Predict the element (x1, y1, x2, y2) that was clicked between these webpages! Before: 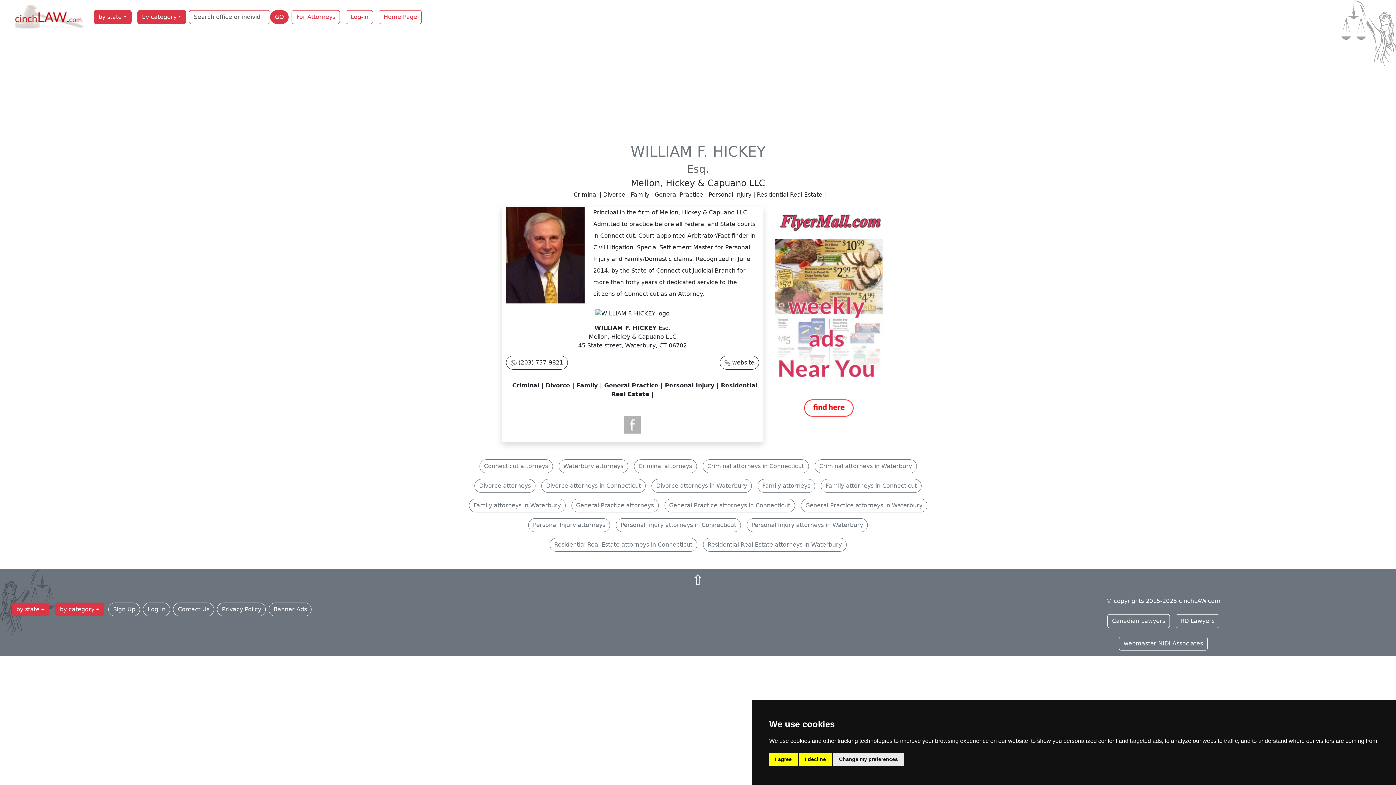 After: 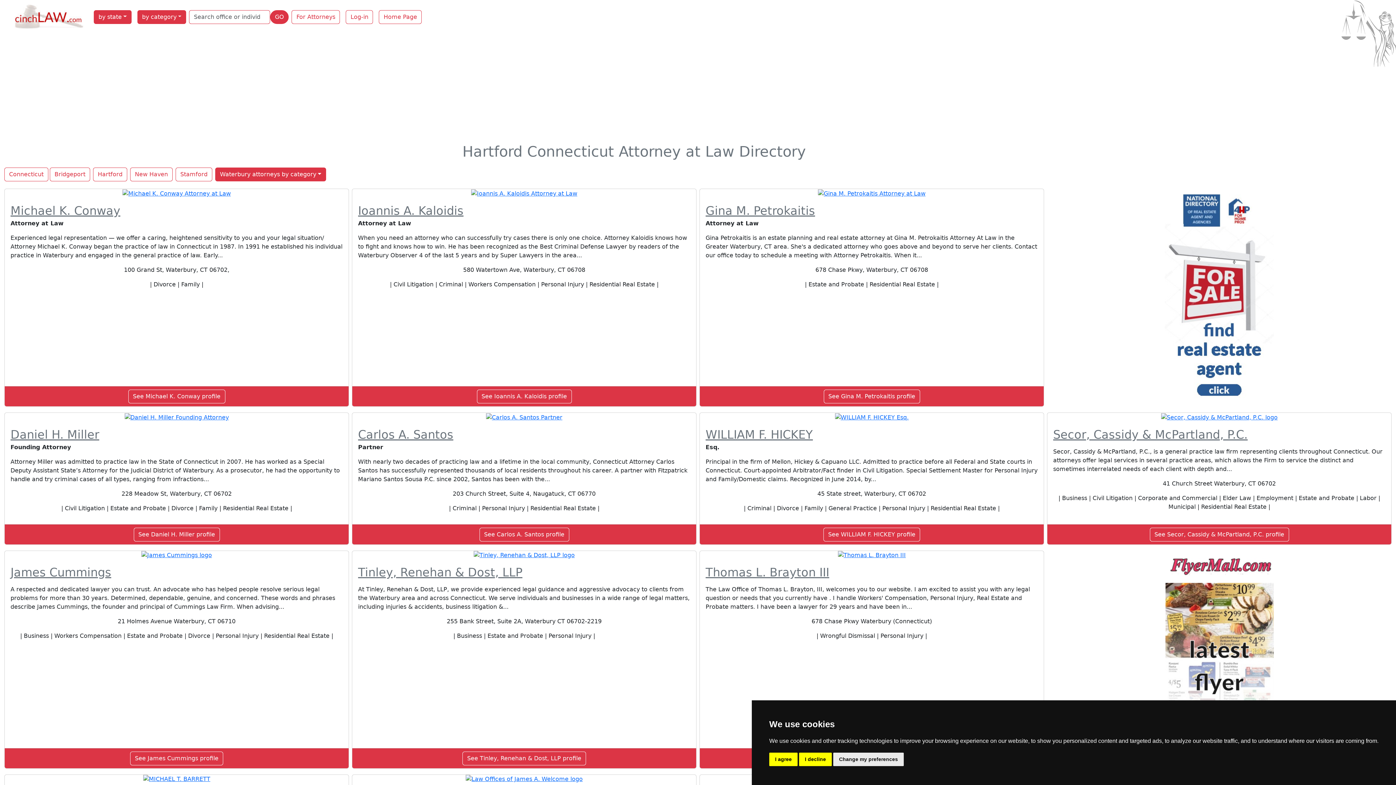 Action: bbox: (558, 459, 628, 473) label: Waterbury attorneys